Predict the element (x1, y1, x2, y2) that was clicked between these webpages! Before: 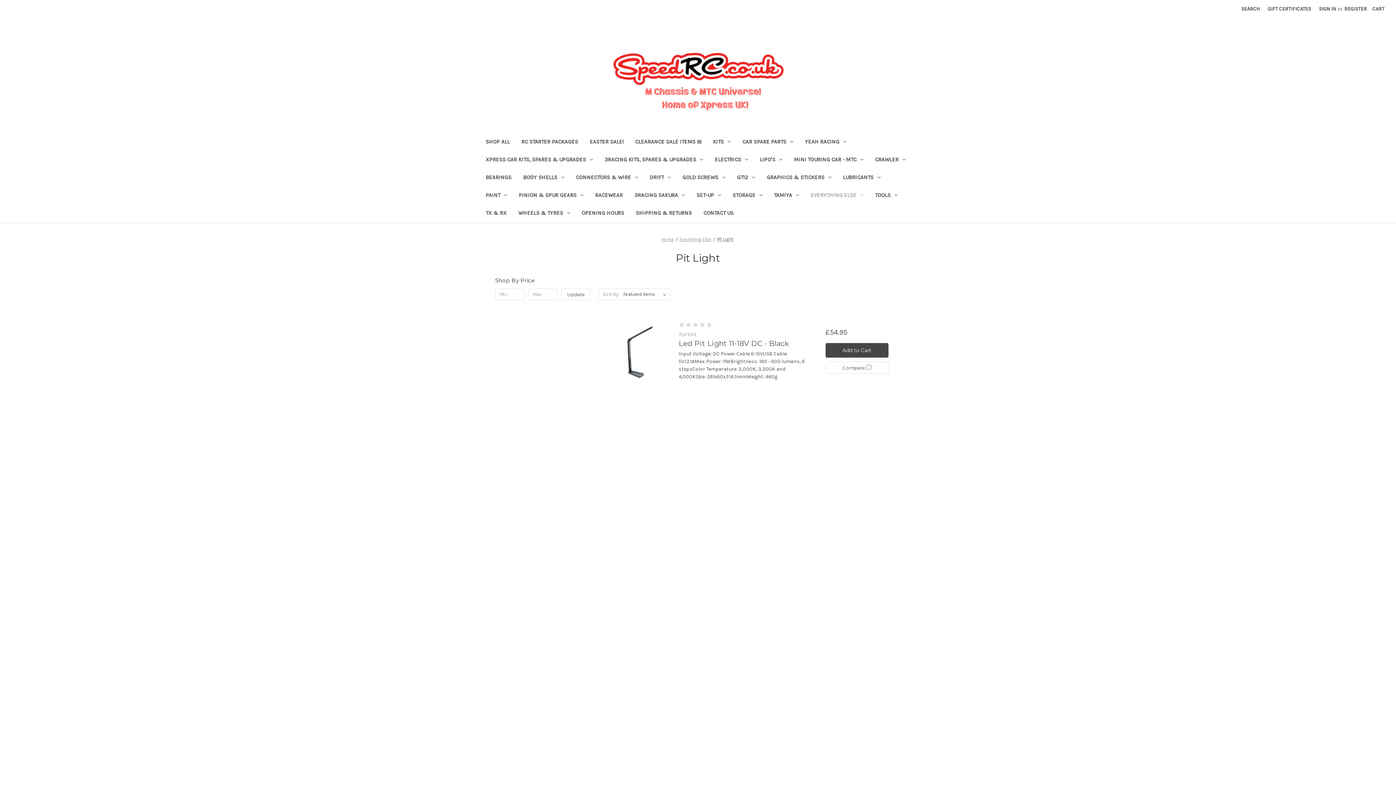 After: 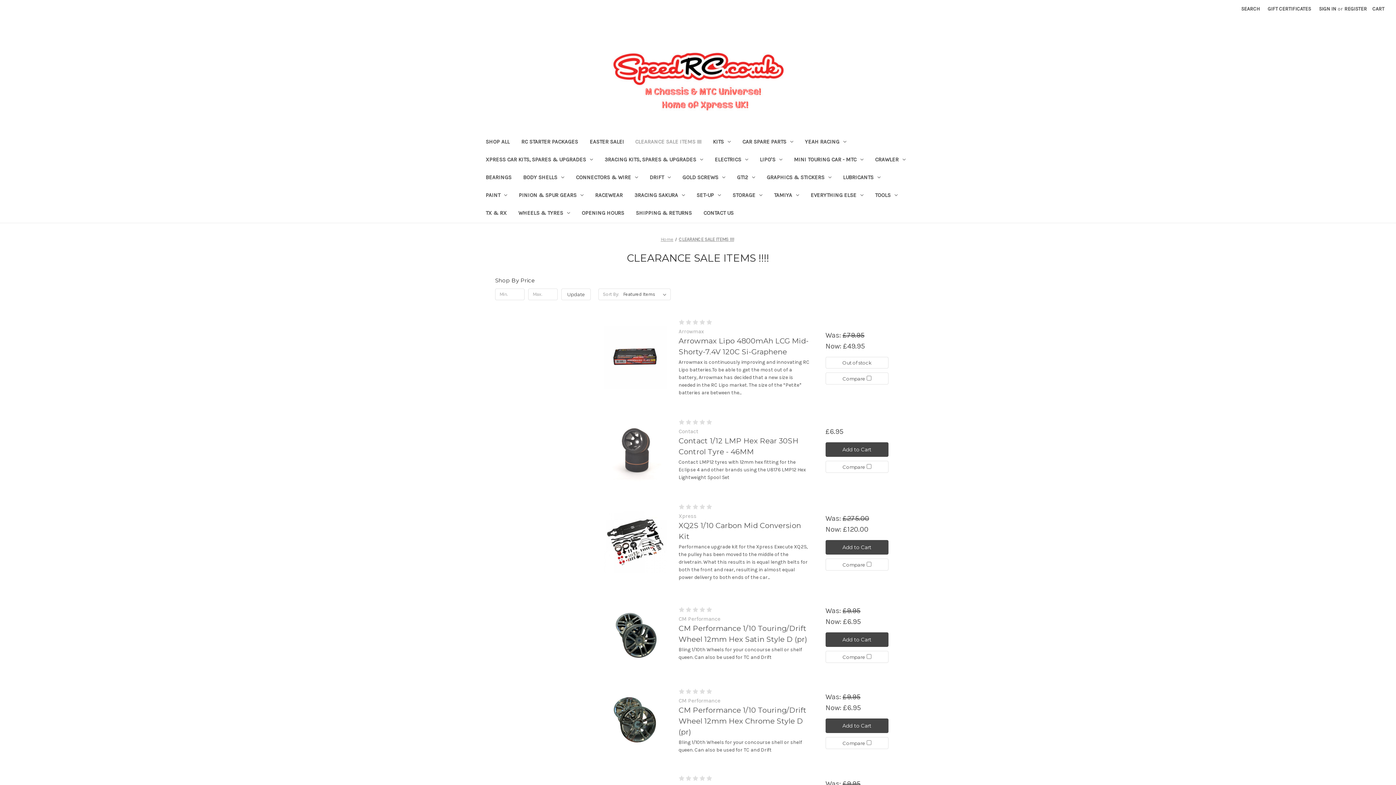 Action: bbox: (629, 133, 707, 151) label: CLEARANCE SALE ITEMS !!!!